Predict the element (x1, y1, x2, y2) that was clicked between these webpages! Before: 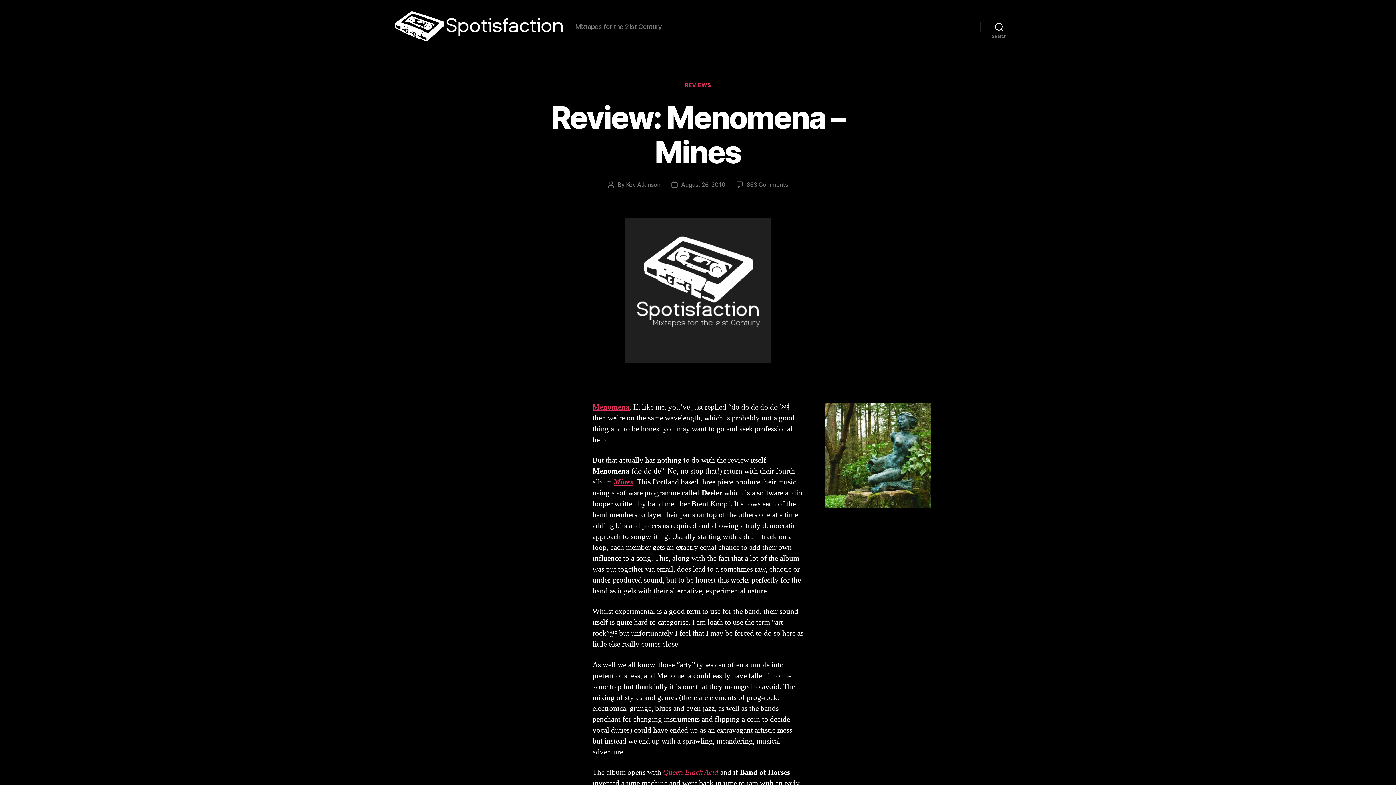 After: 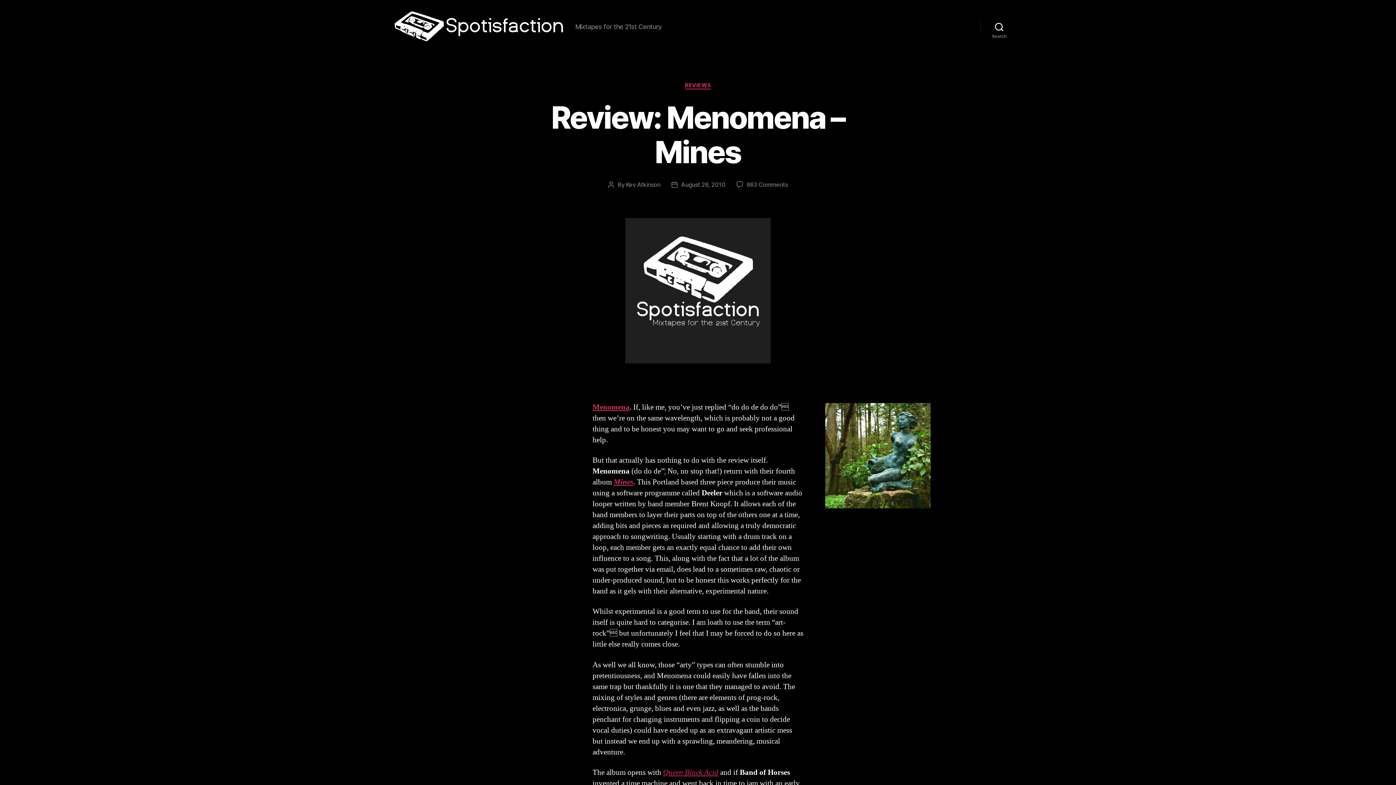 Action: bbox: (681, 180, 725, 188) label: August 26, 2010